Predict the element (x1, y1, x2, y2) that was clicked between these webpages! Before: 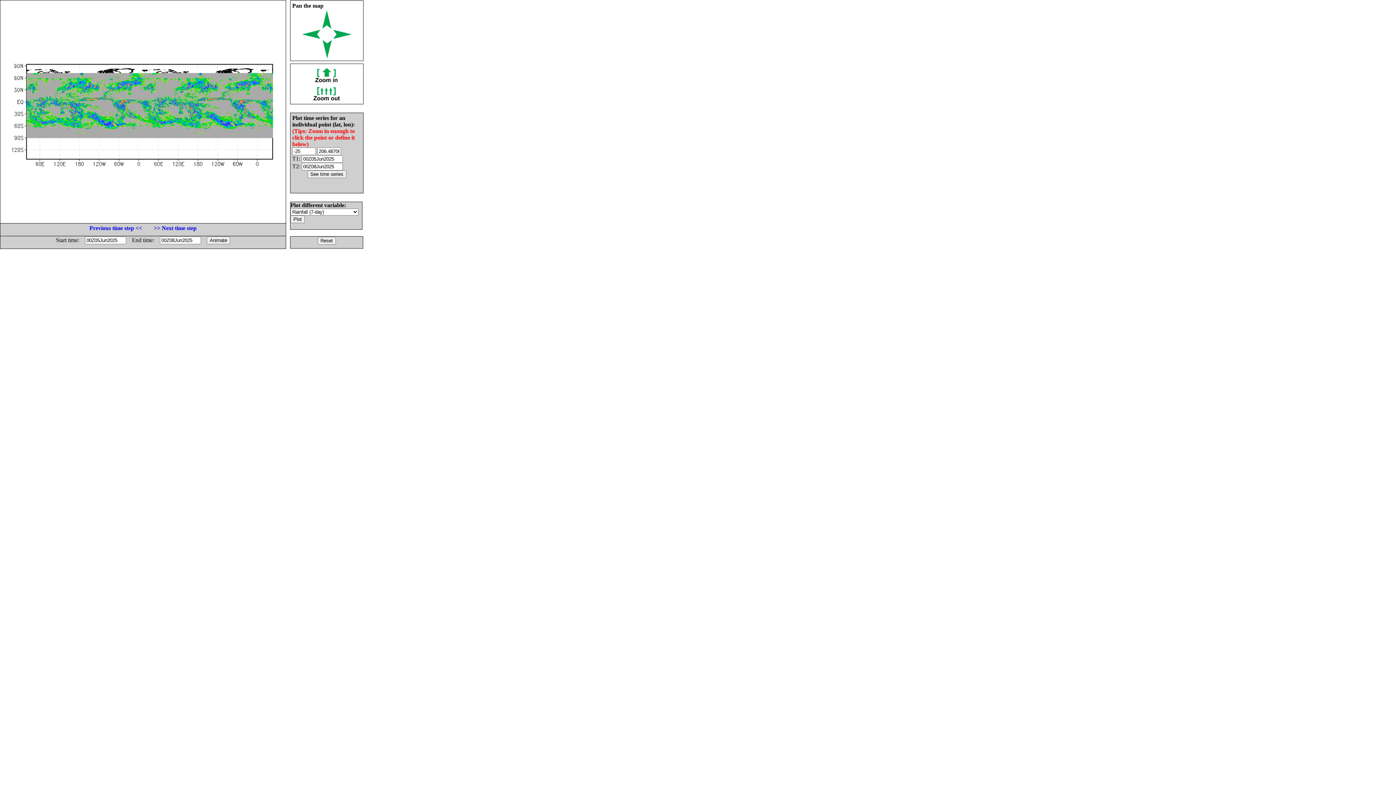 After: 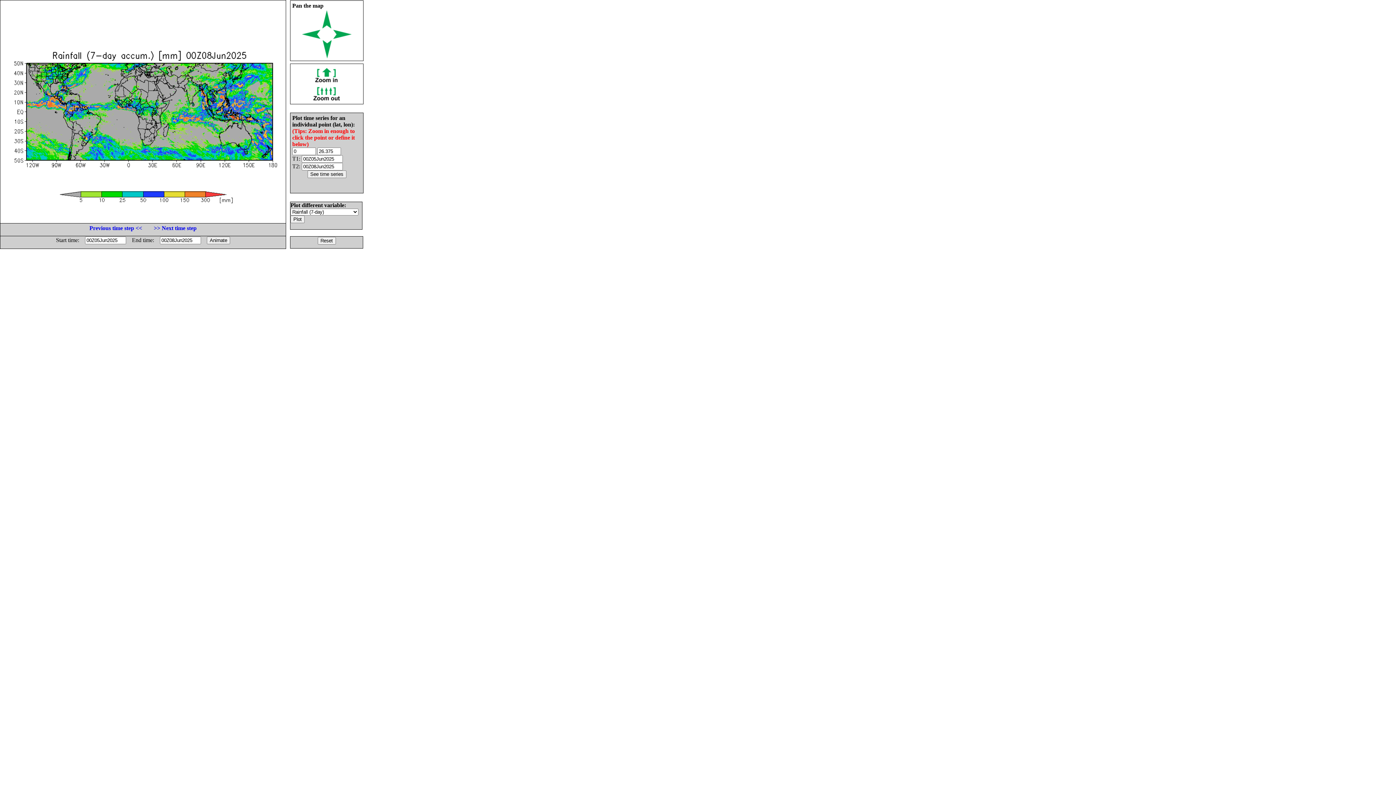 Action: bbox: (317, 237, 335, 243)